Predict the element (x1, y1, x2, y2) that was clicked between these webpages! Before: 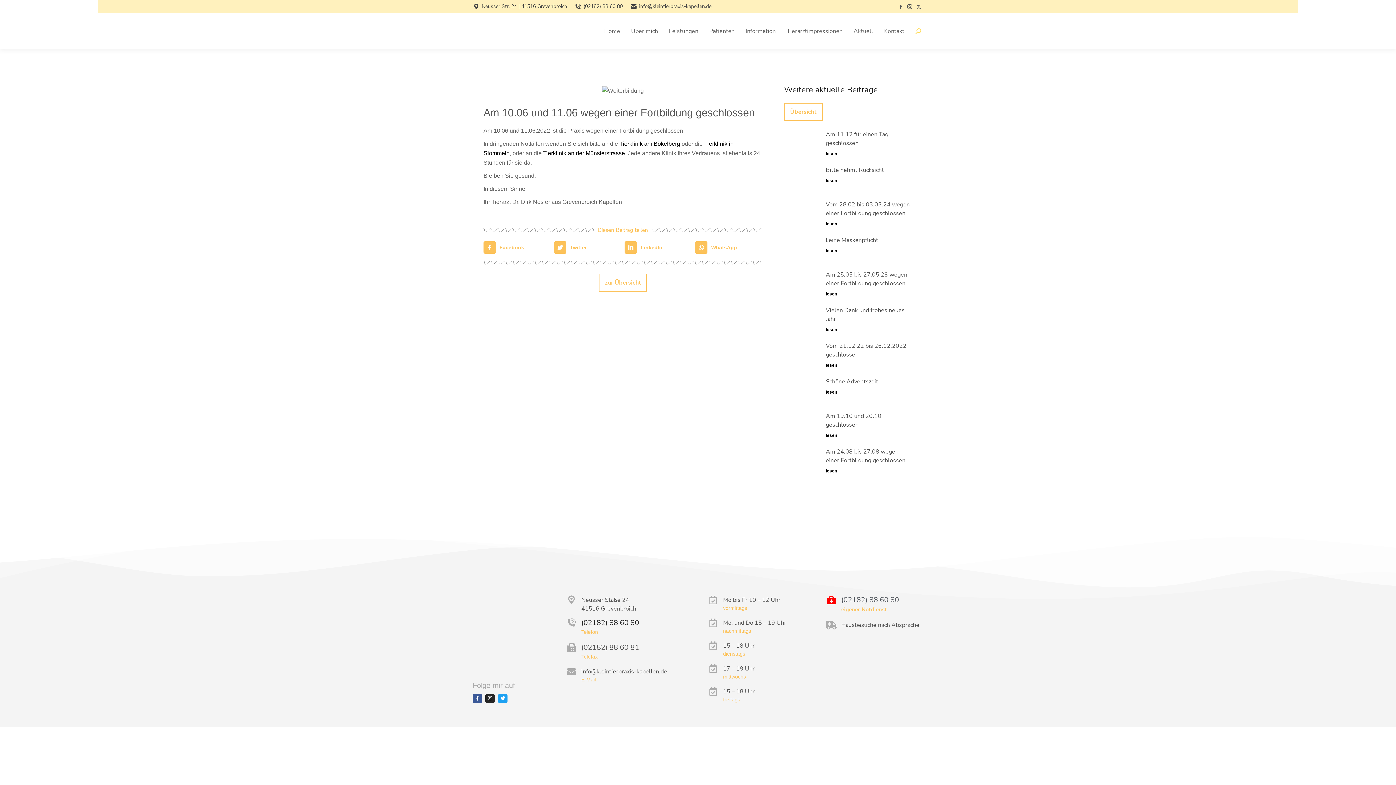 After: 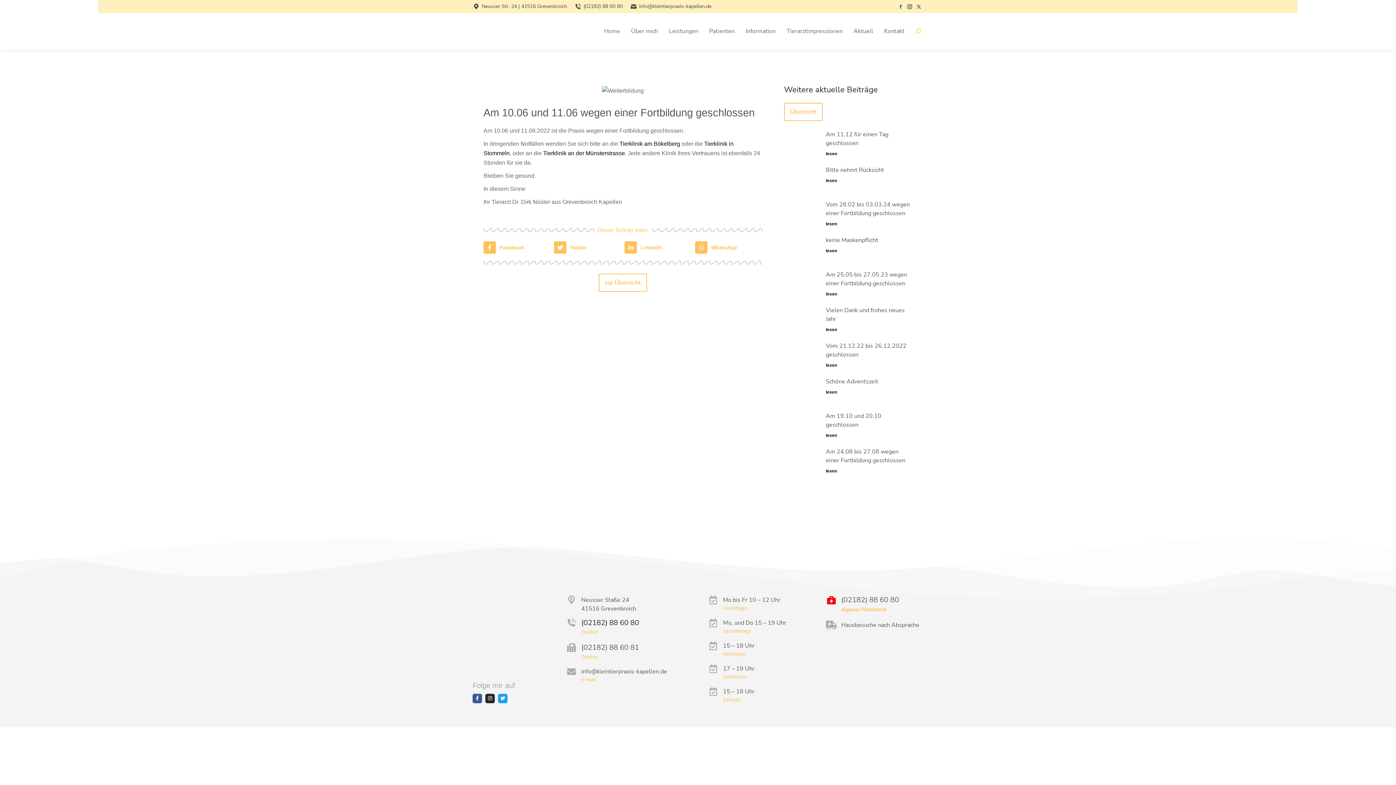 Action: bbox: (784, 270, 820, 298)